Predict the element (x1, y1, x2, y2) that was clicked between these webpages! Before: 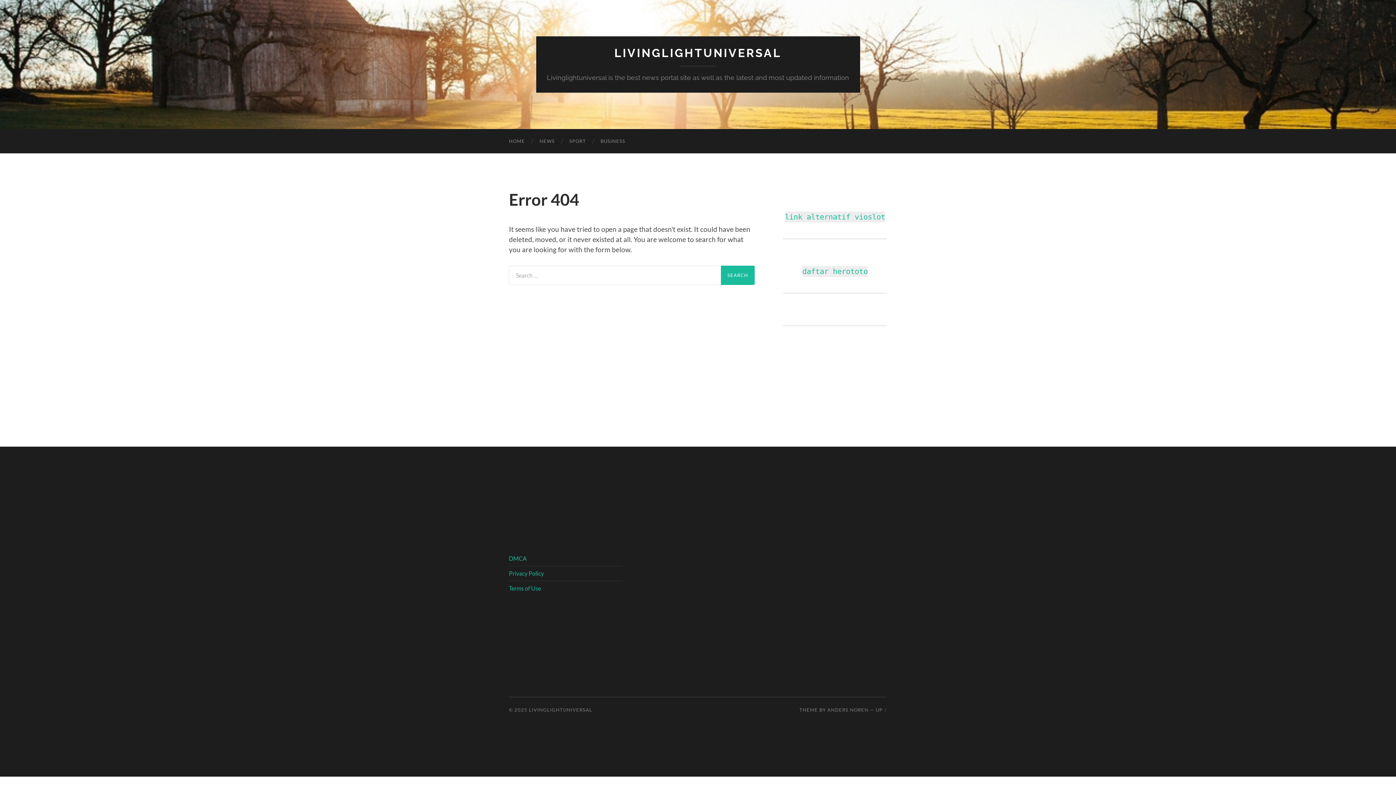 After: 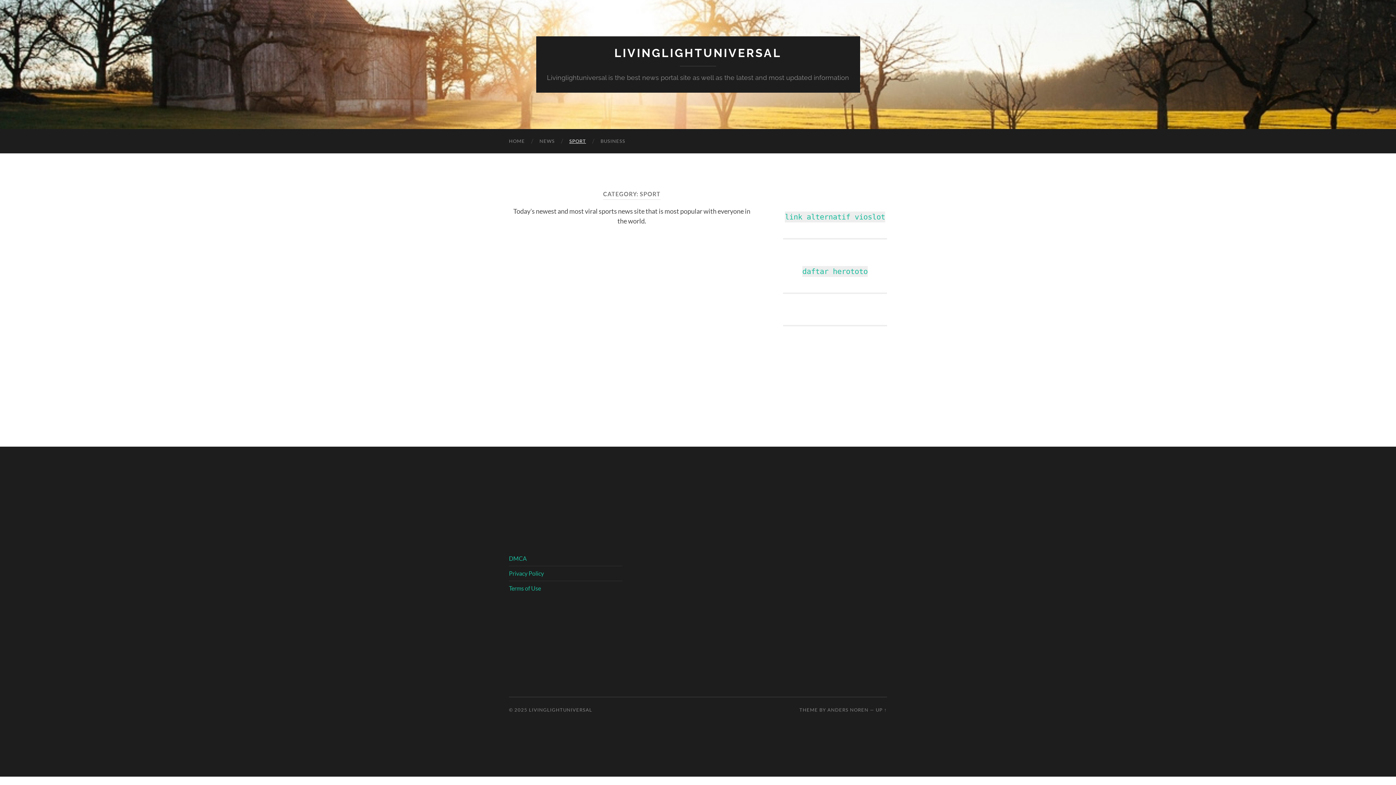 Action: label: SPORT bbox: (562, 129, 593, 153)